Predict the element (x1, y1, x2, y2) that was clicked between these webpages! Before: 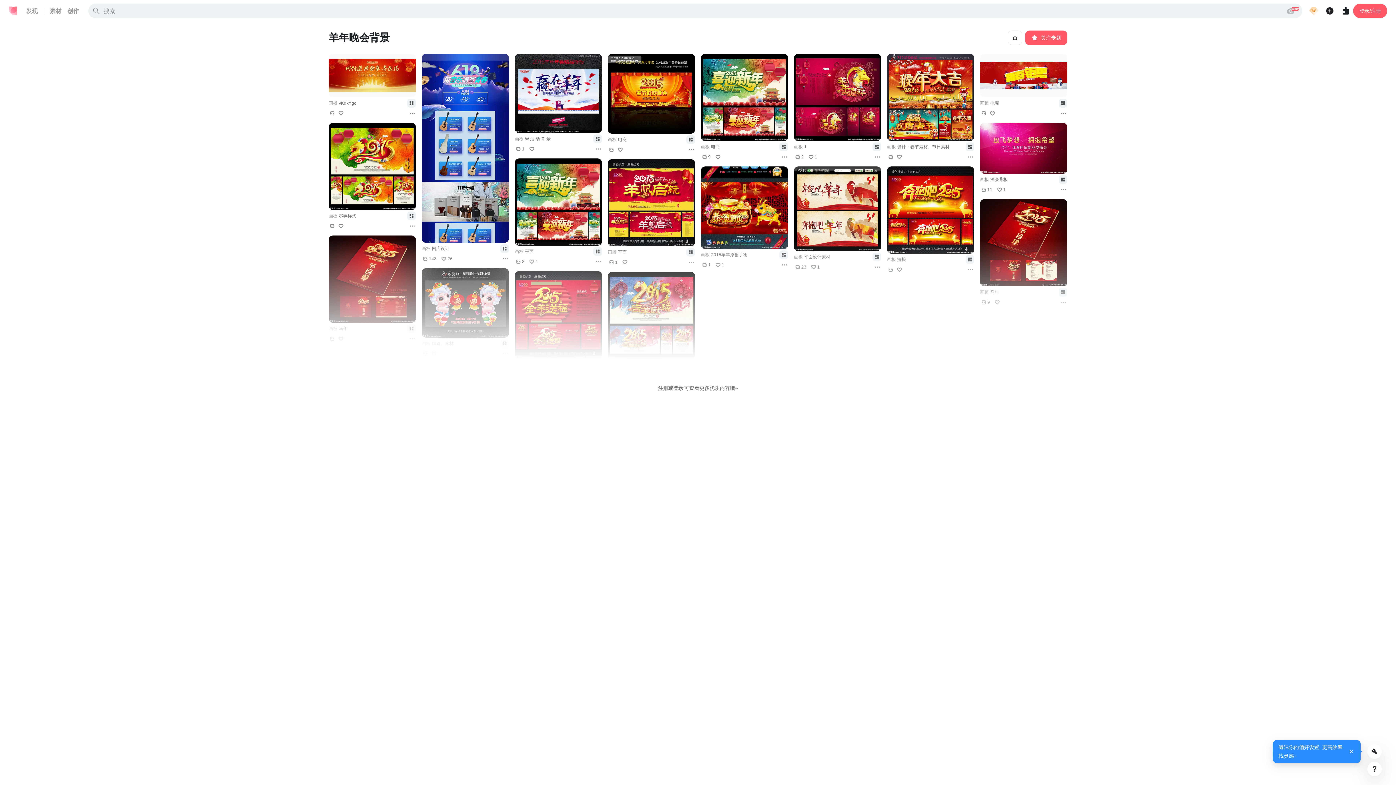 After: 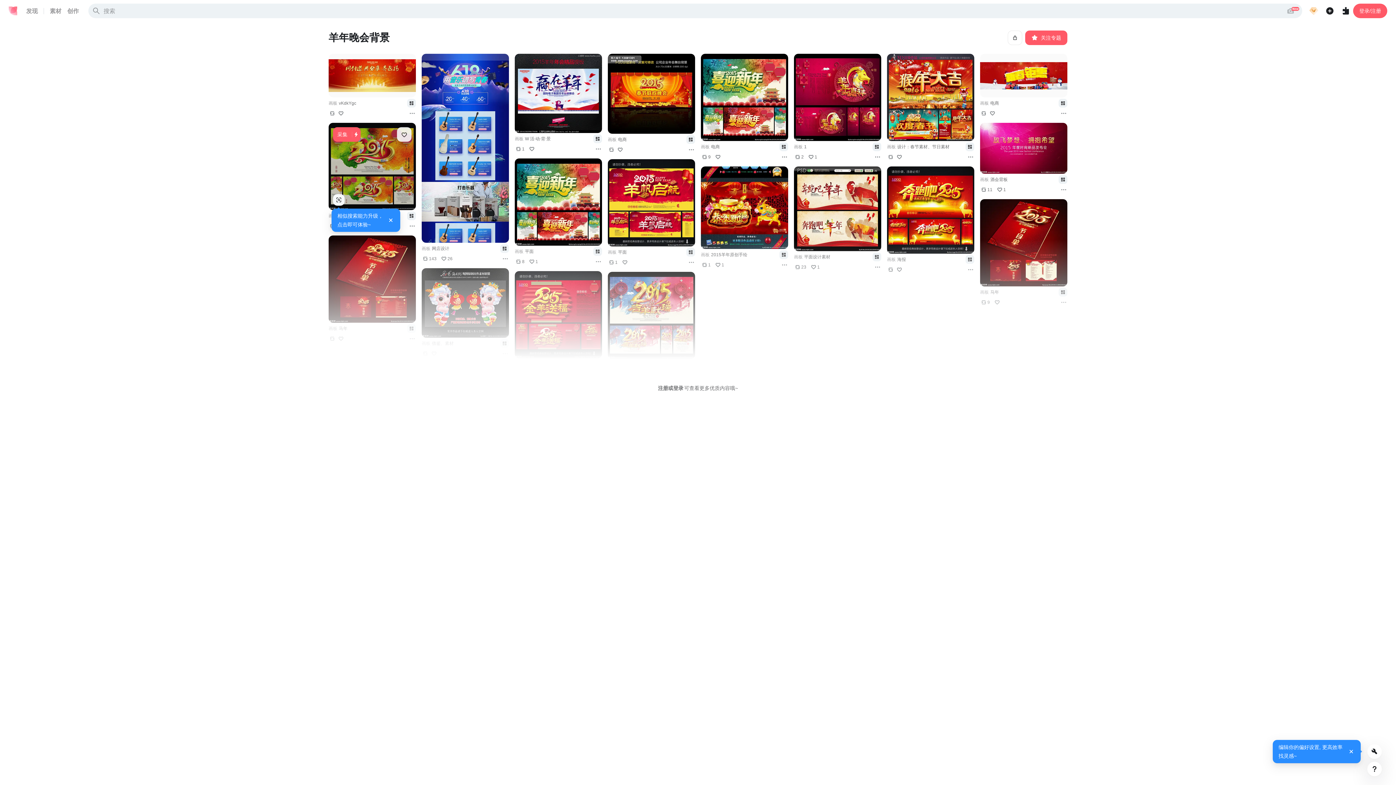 Action: bbox: (328, 212, 405, 219) label: 画板
零碎样式